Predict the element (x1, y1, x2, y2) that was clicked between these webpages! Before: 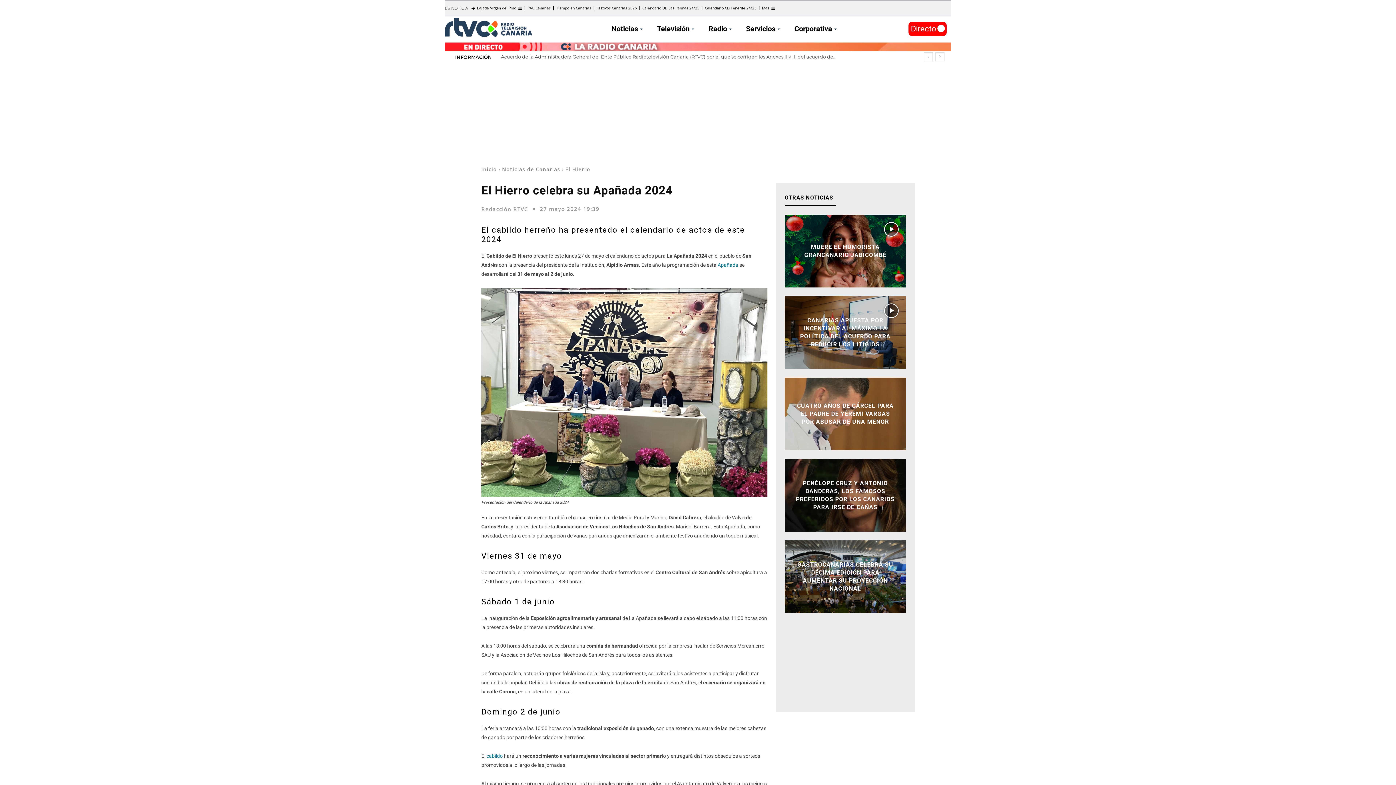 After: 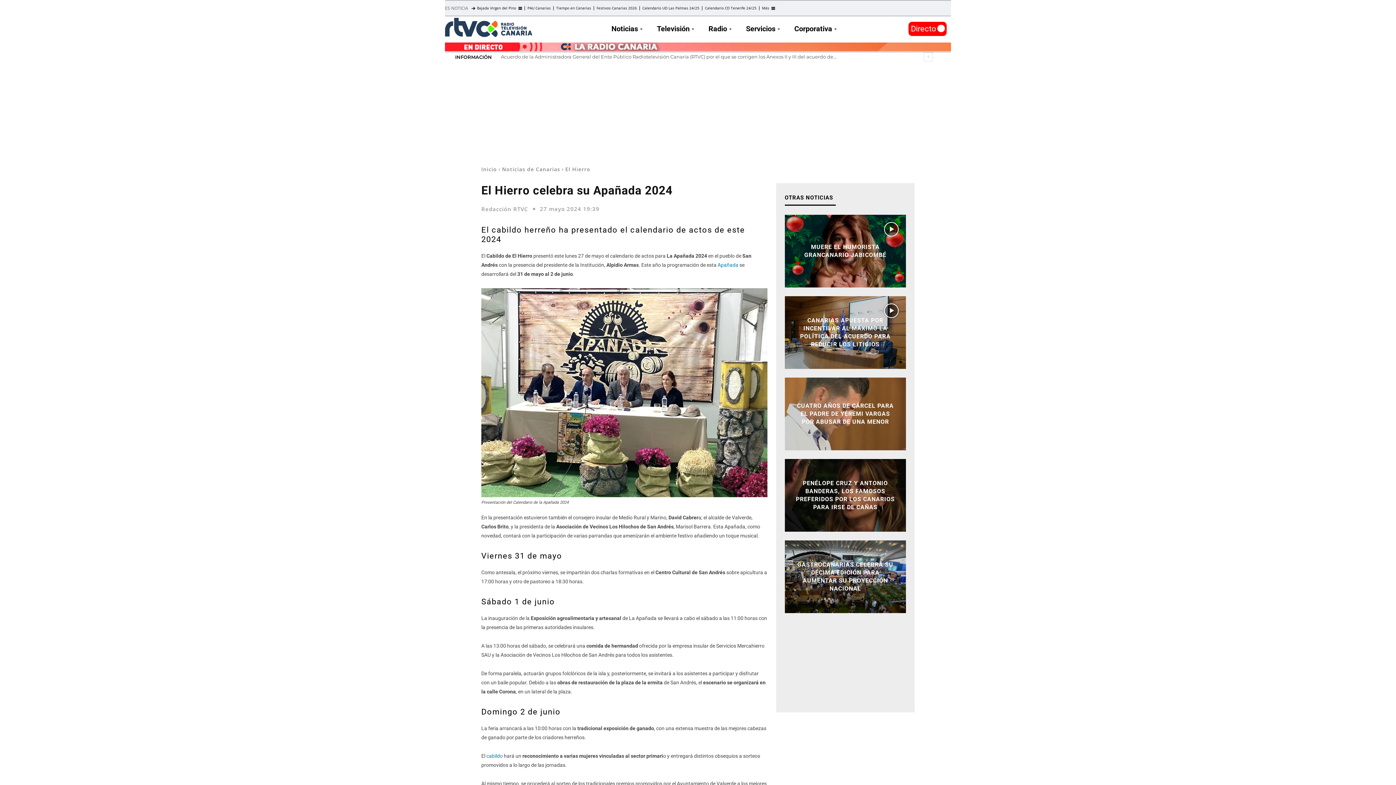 Action: bbox: (935, 52, 944, 61) label: next